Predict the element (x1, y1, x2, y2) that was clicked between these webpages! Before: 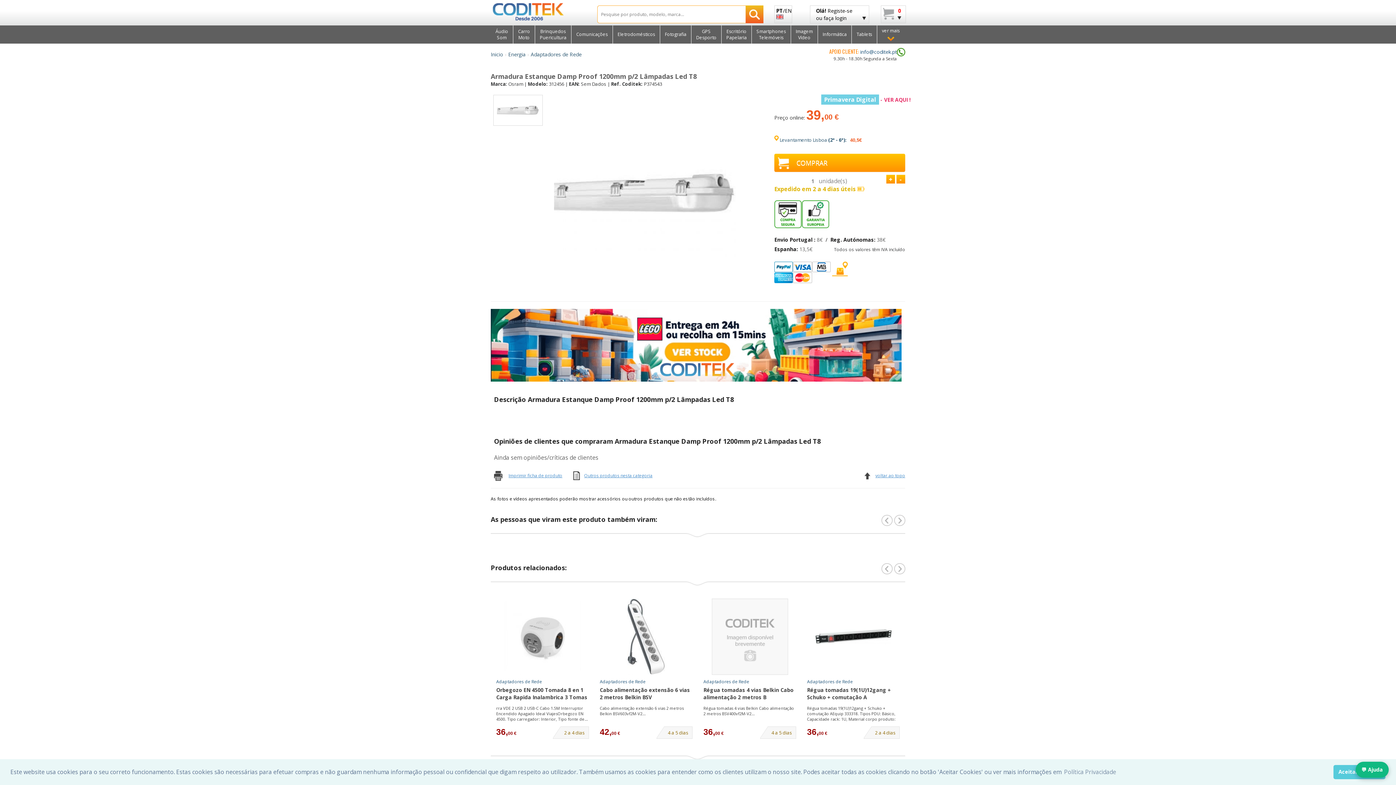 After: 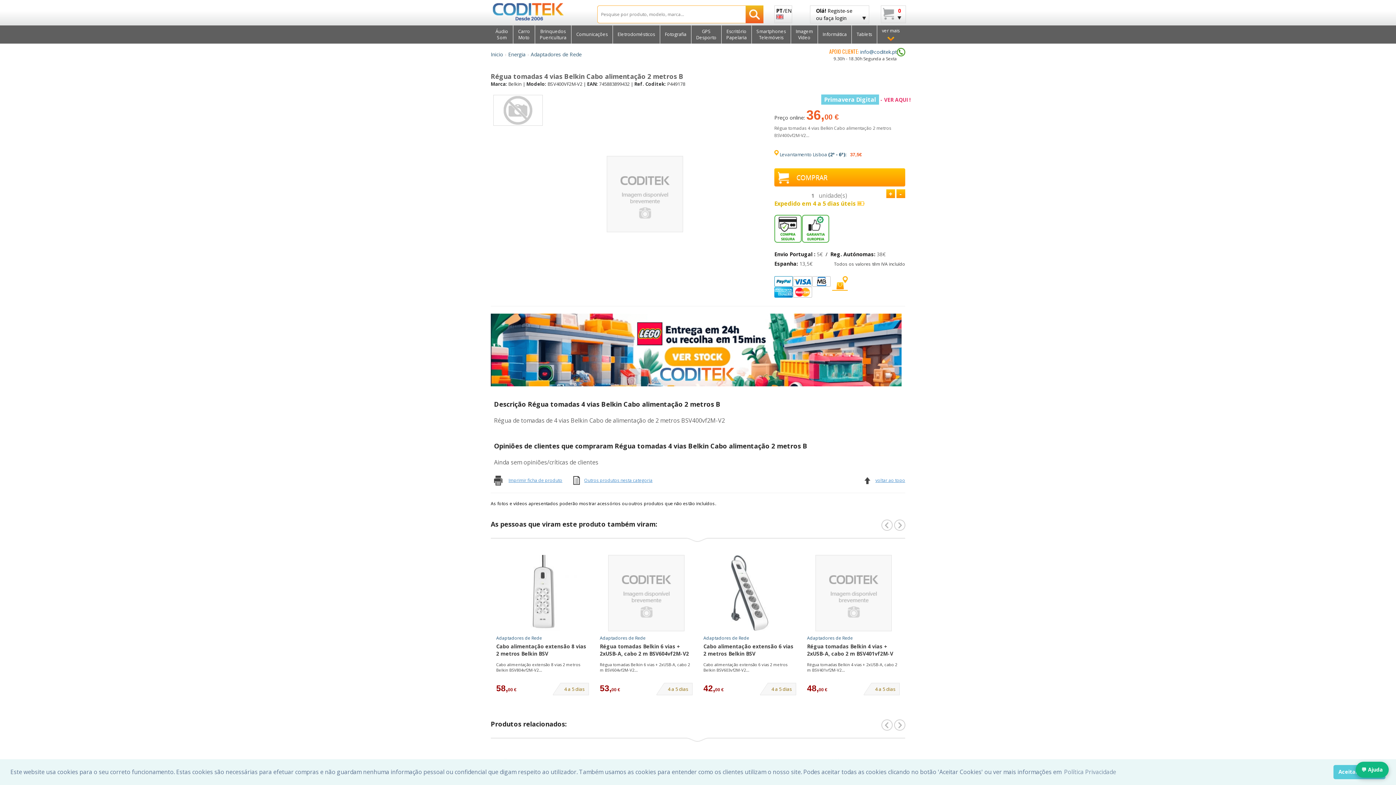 Action: label: Régua tomadas 4 vias Belkin Cabo alimentação 2 metros B bbox: (703, 686, 796, 702)